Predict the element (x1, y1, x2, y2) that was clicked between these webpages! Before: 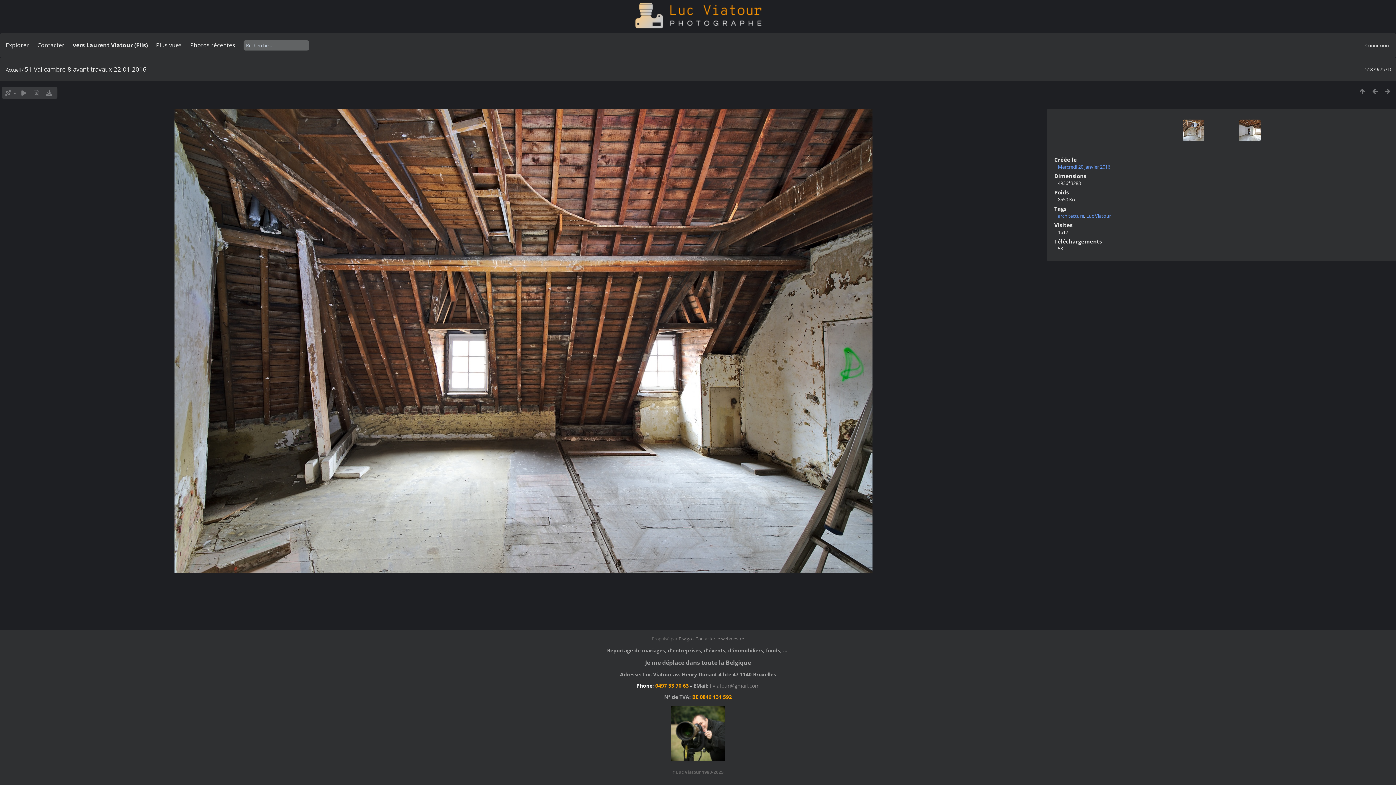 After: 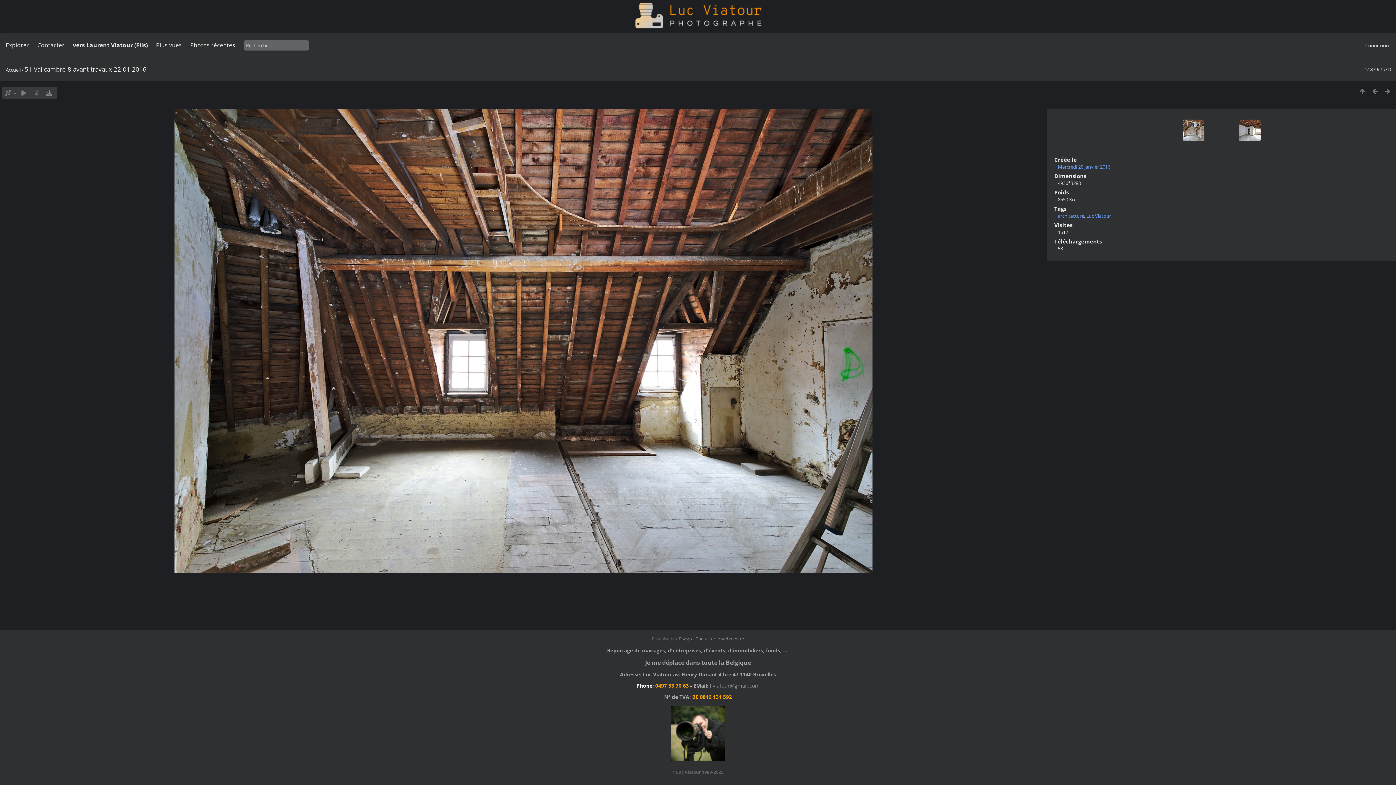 Action: bbox: (42, 88, 55, 97)